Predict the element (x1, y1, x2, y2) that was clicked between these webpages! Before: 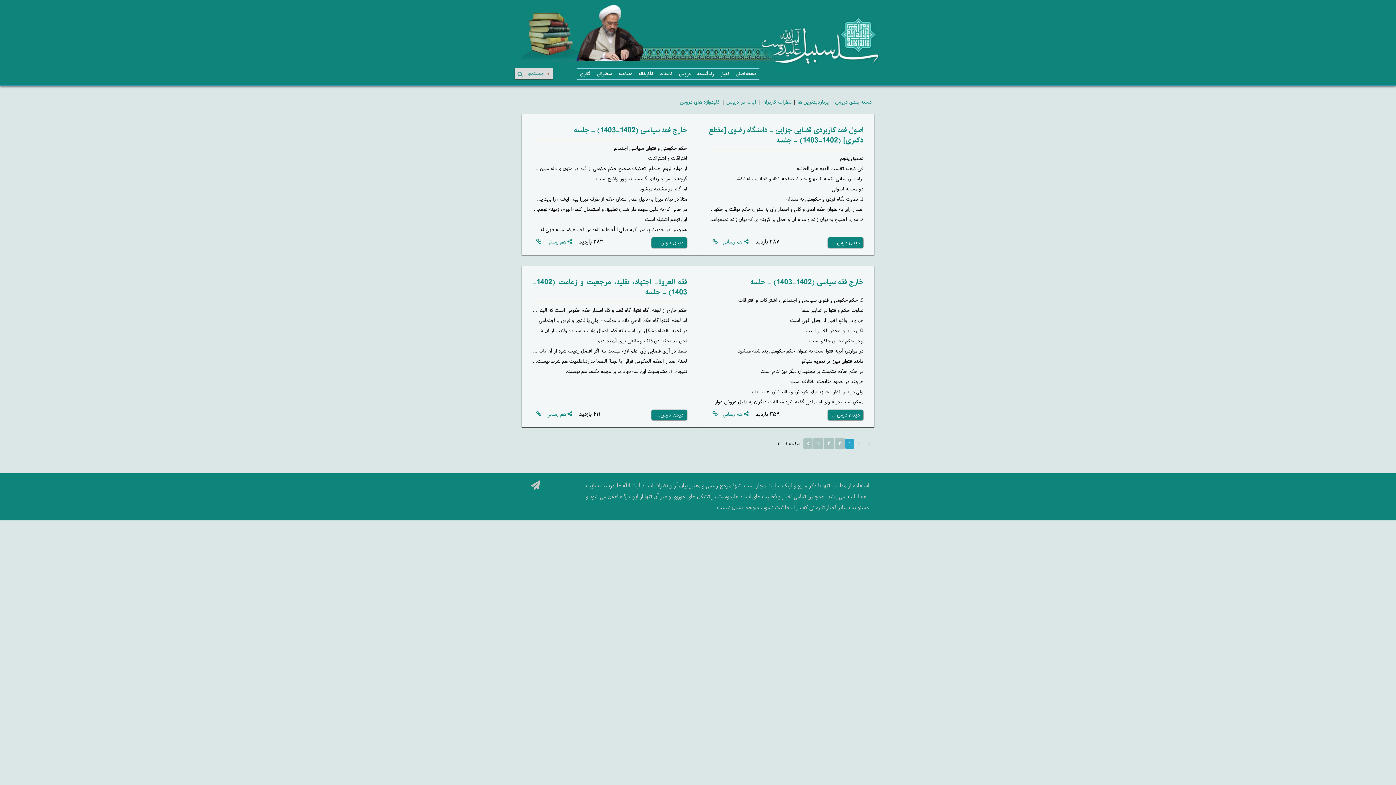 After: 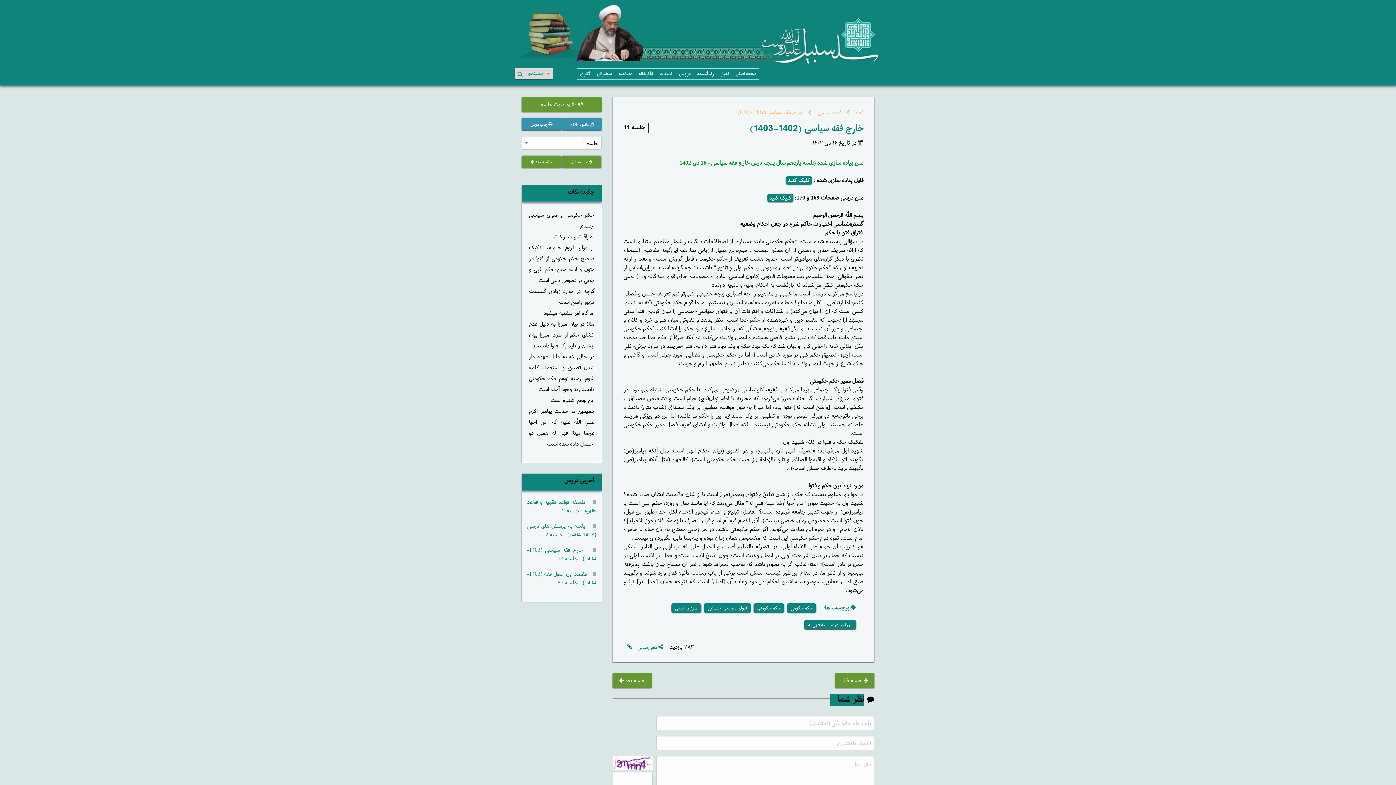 Action: bbox: (536, 238, 541, 245)